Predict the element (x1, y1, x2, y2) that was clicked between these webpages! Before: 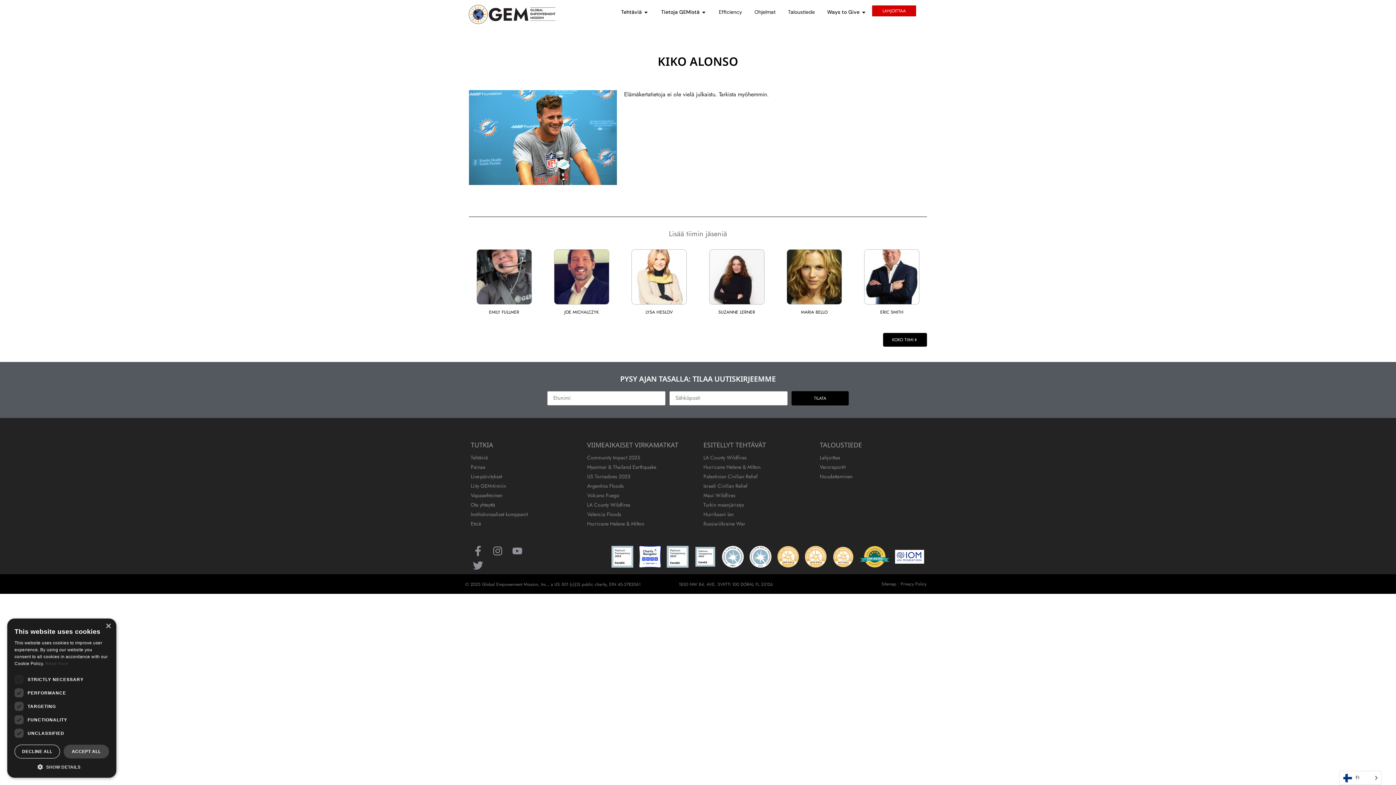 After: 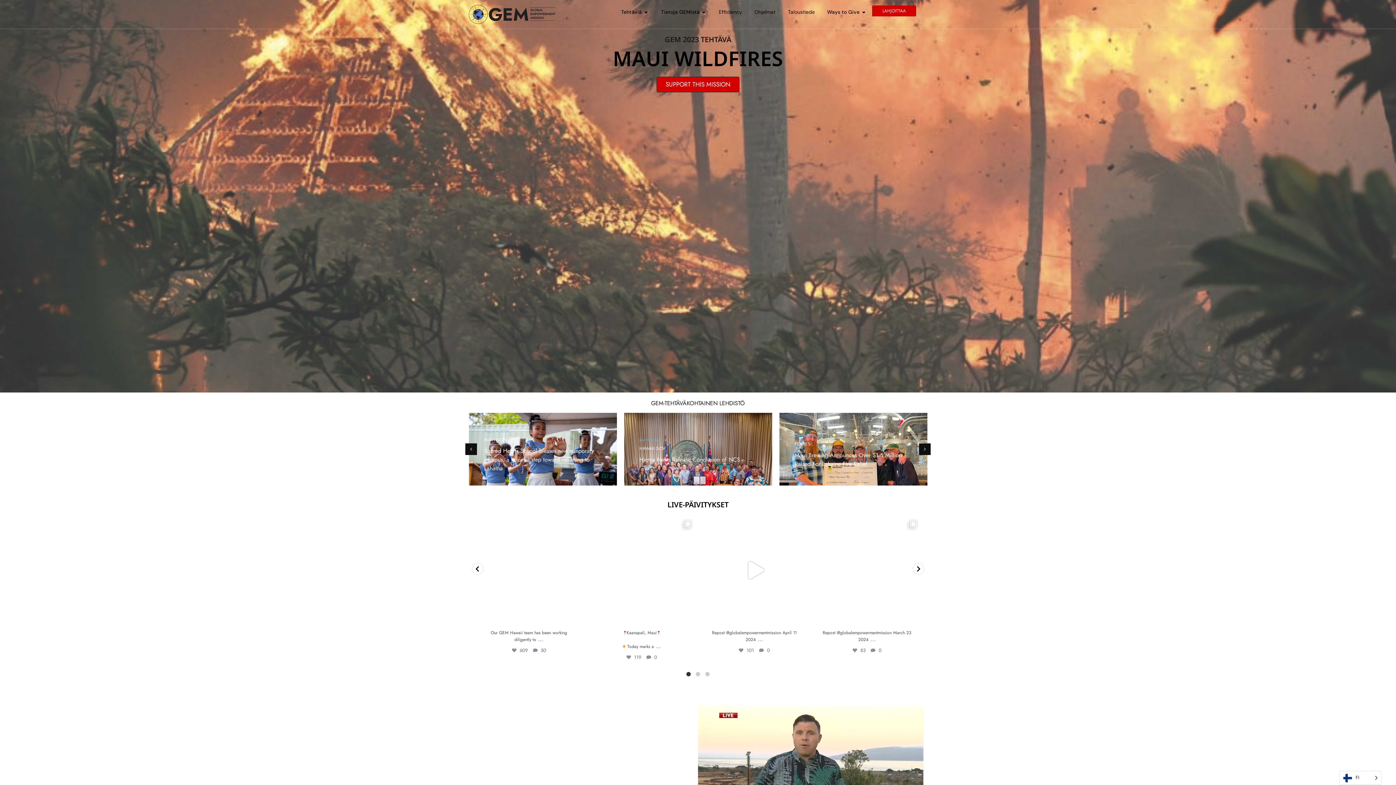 Action: bbox: (703, 490, 796, 500) label: Maui Wildfires